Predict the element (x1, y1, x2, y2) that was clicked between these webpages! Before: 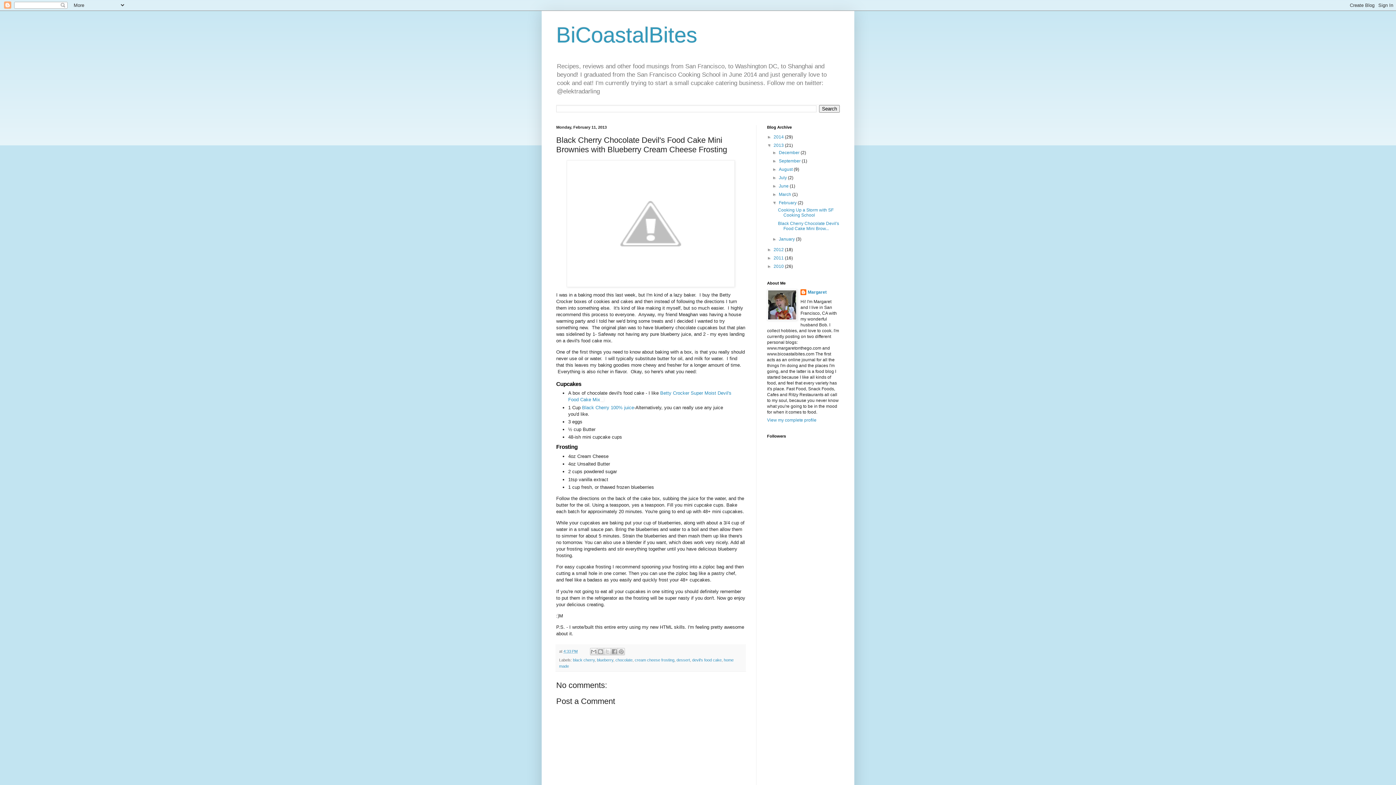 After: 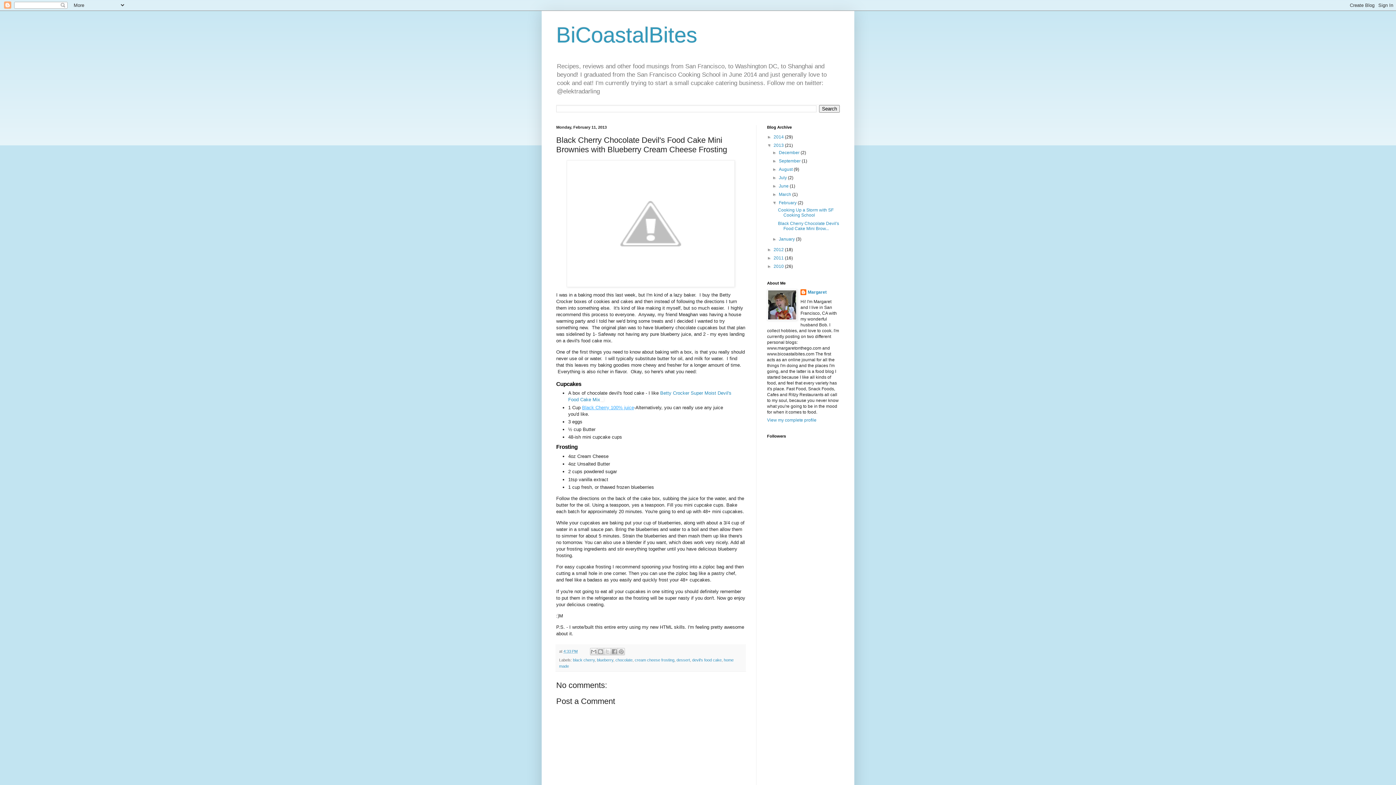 Action: label: Black Cherry 100% juice bbox: (582, 404, 634, 410)